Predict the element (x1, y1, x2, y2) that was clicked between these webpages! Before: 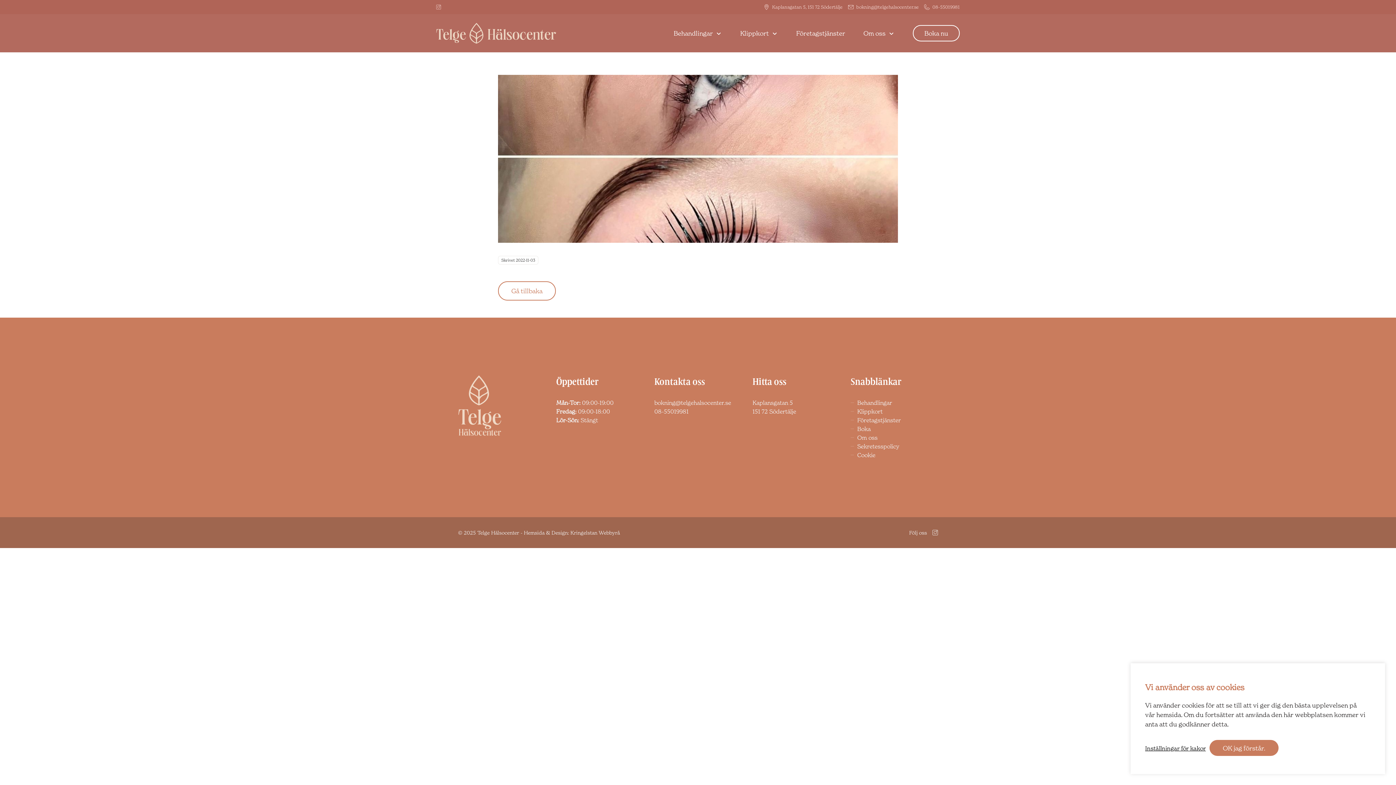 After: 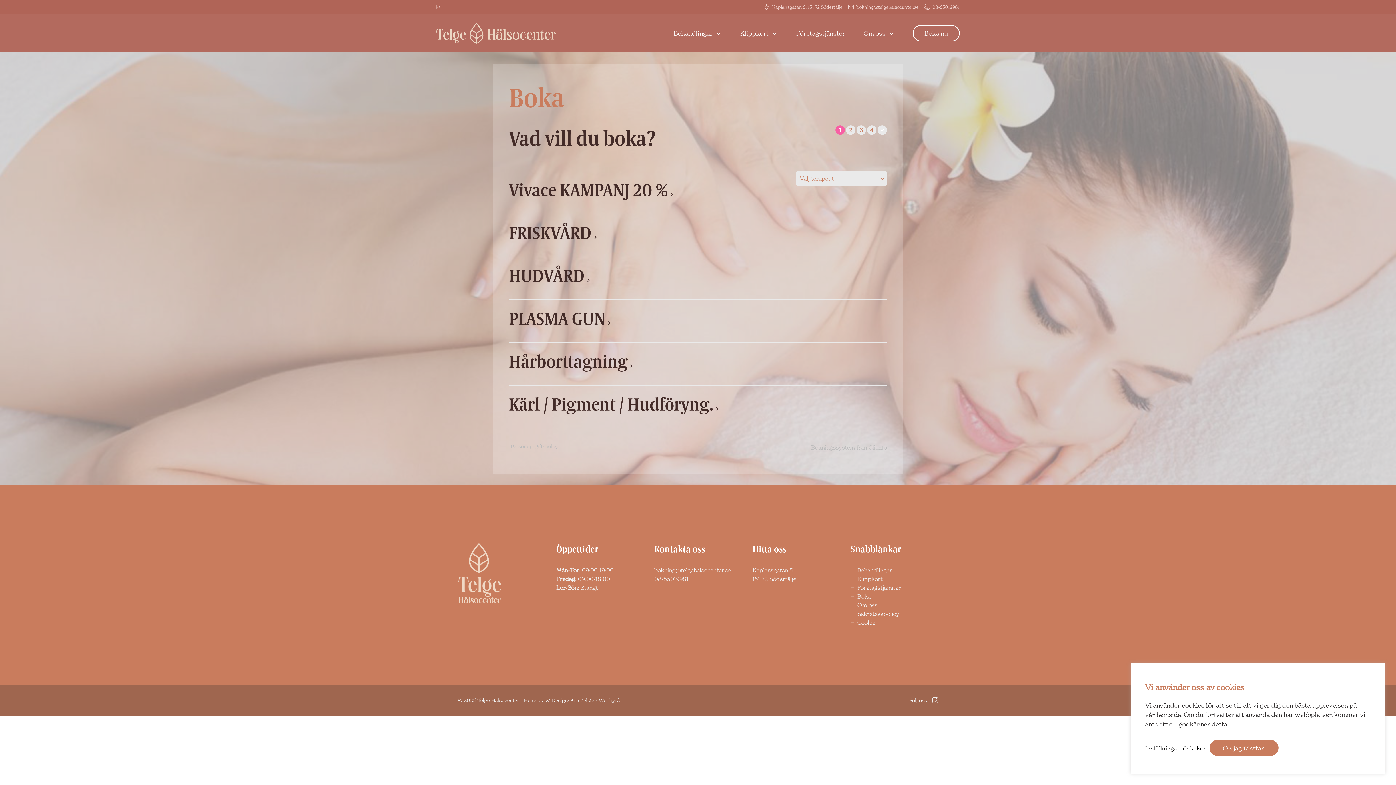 Action: bbox: (850, 425, 870, 432) label: Boka